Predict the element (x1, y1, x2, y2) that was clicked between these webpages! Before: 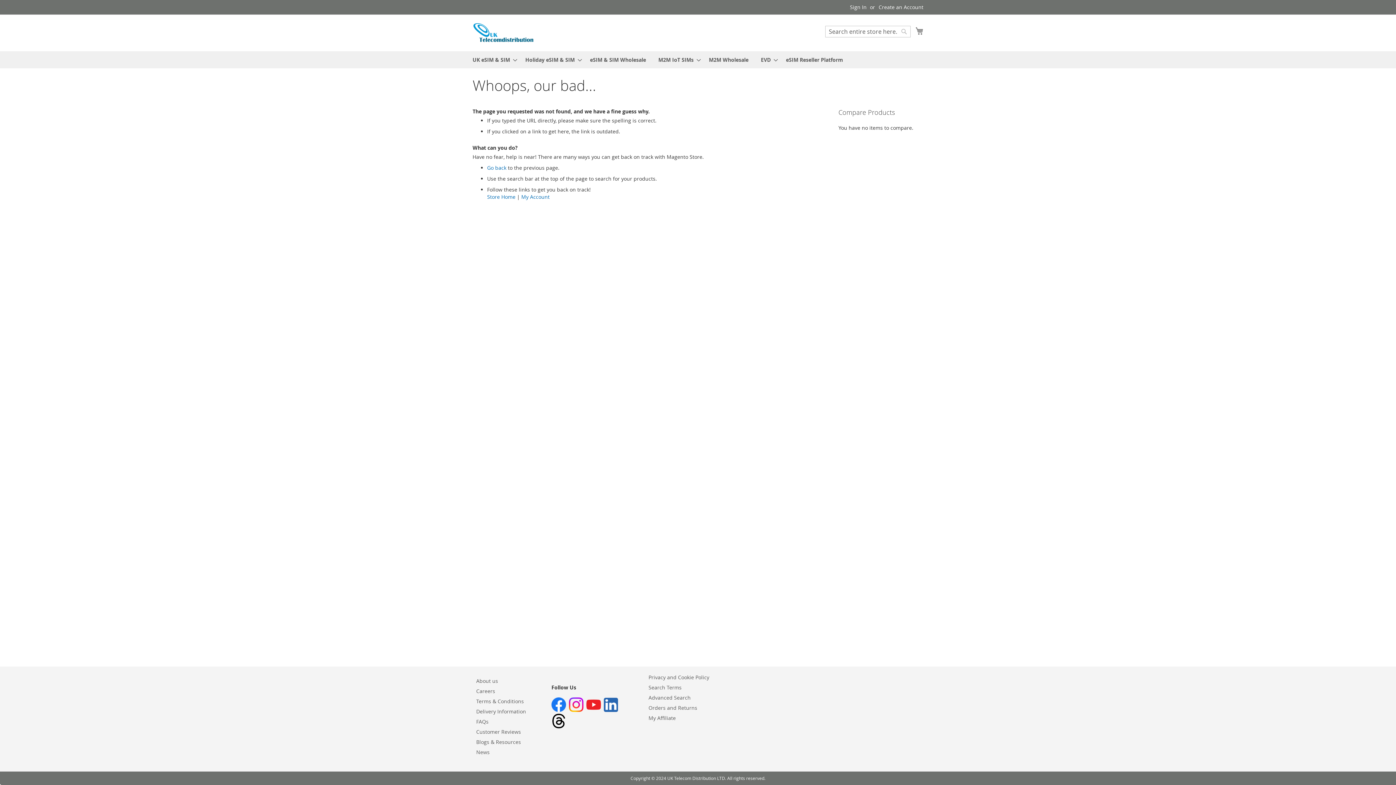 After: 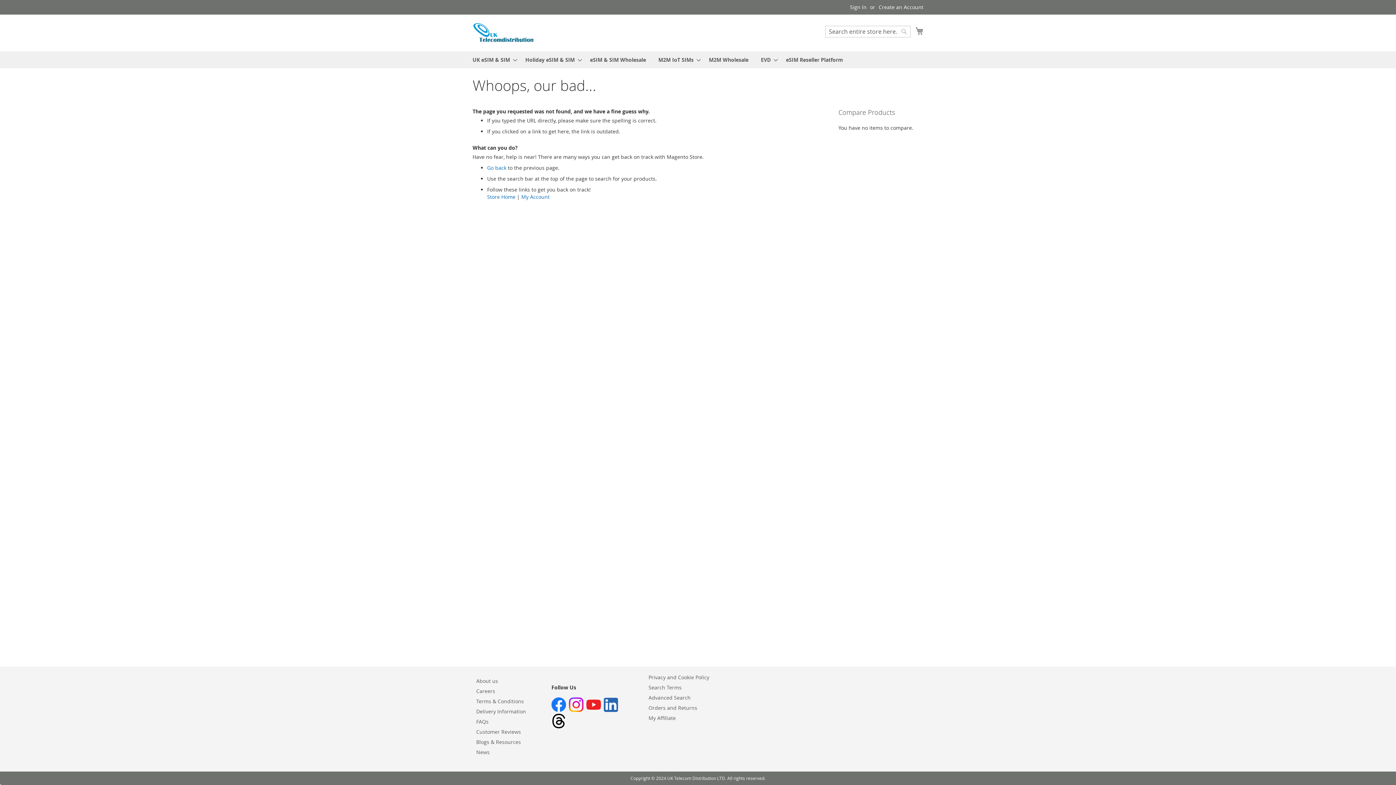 Action: bbox: (551, 703, 566, 717)